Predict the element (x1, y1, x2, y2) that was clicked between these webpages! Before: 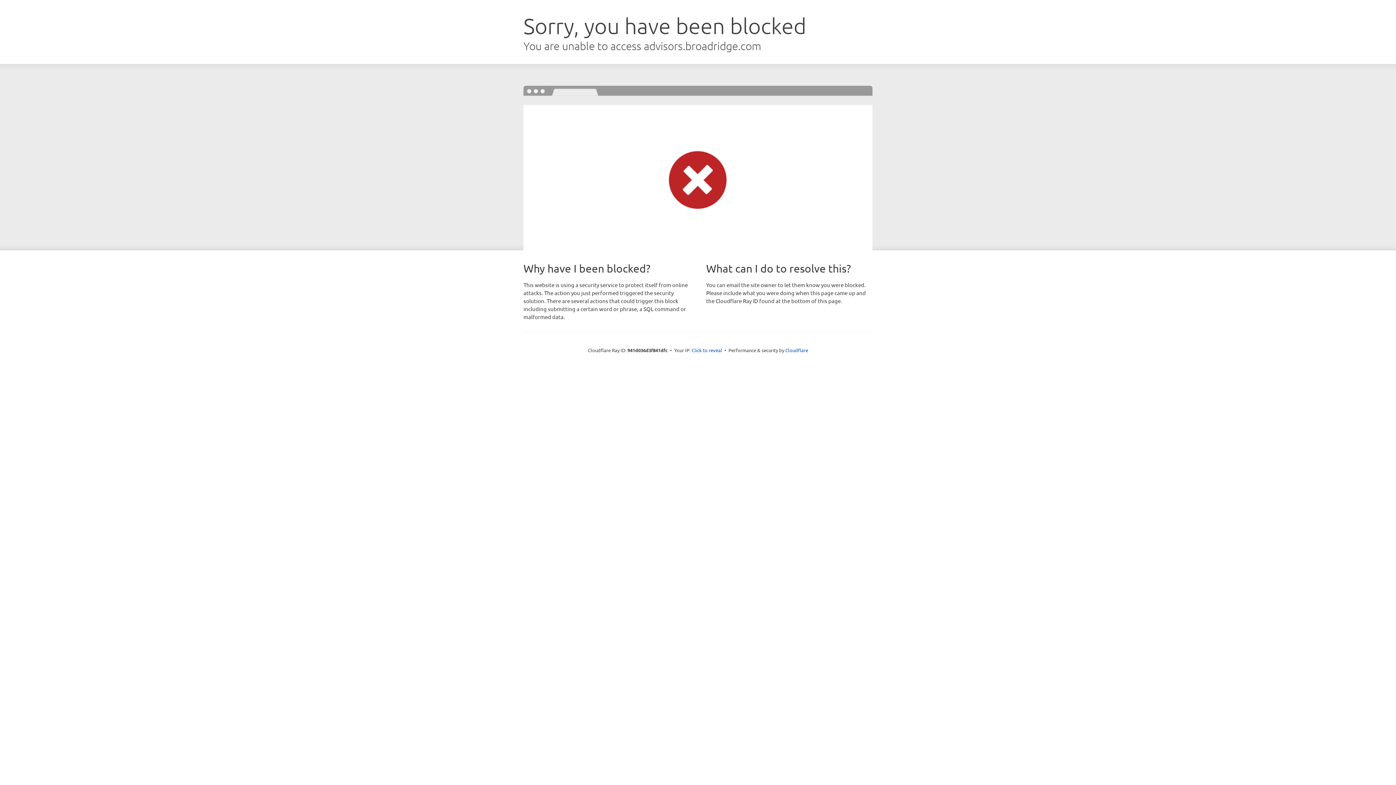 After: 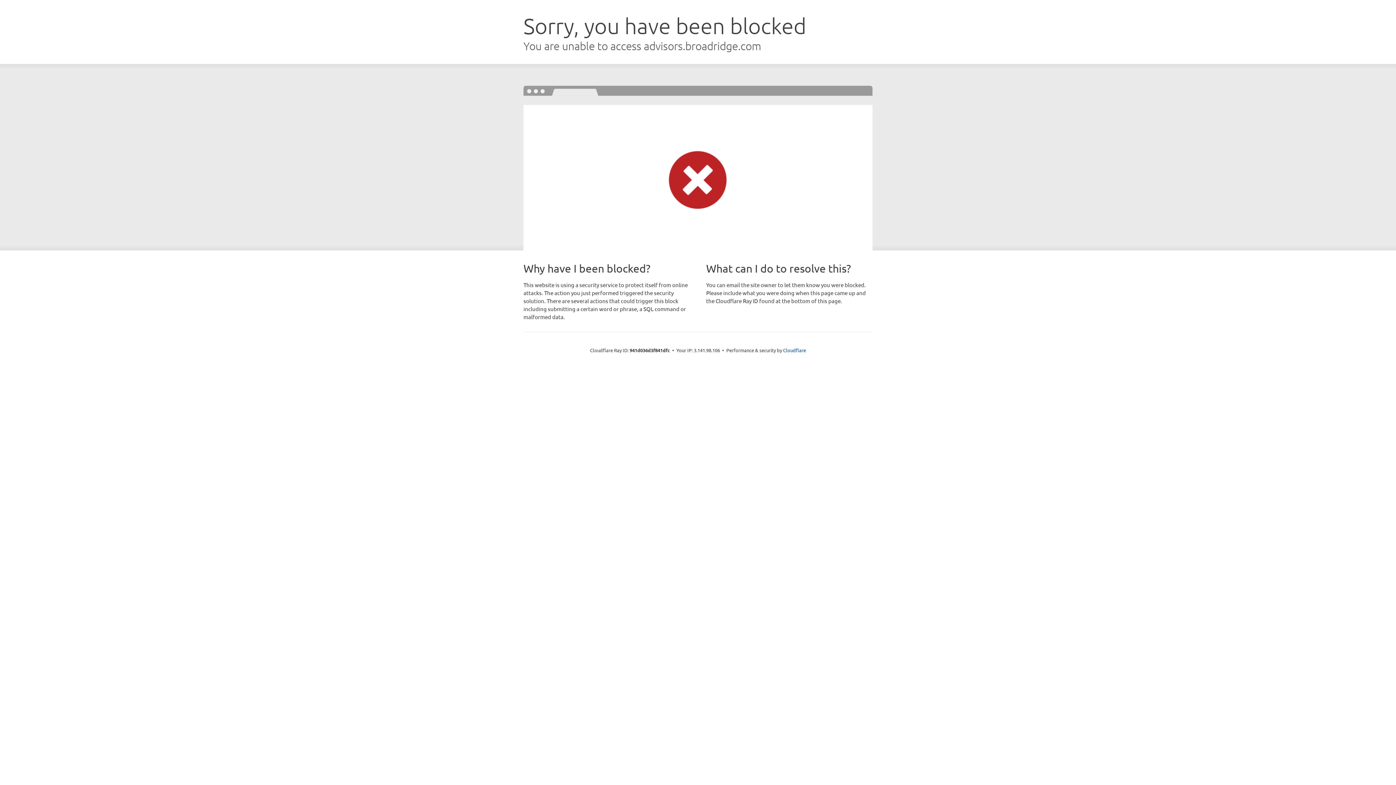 Action: label: Click to reveal bbox: (691, 346, 722, 353)